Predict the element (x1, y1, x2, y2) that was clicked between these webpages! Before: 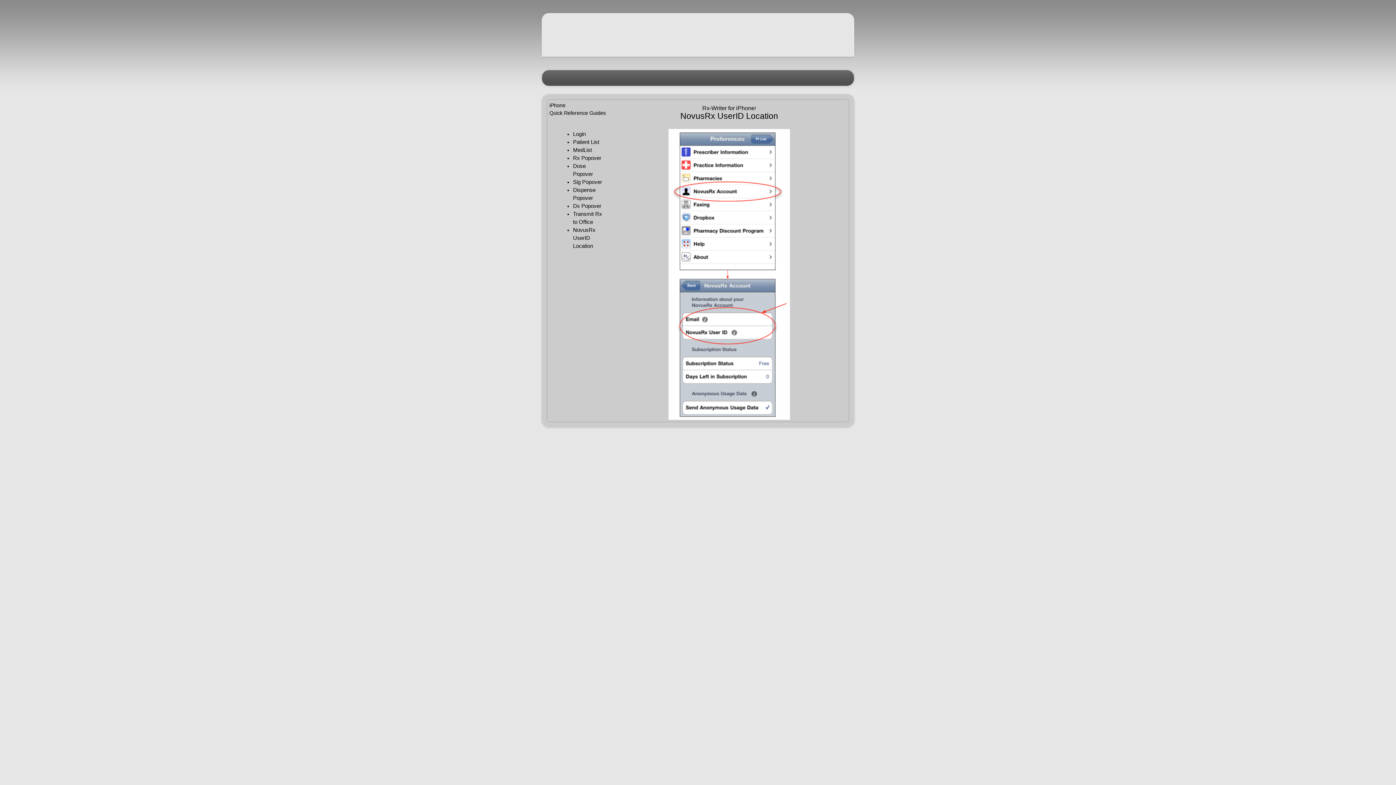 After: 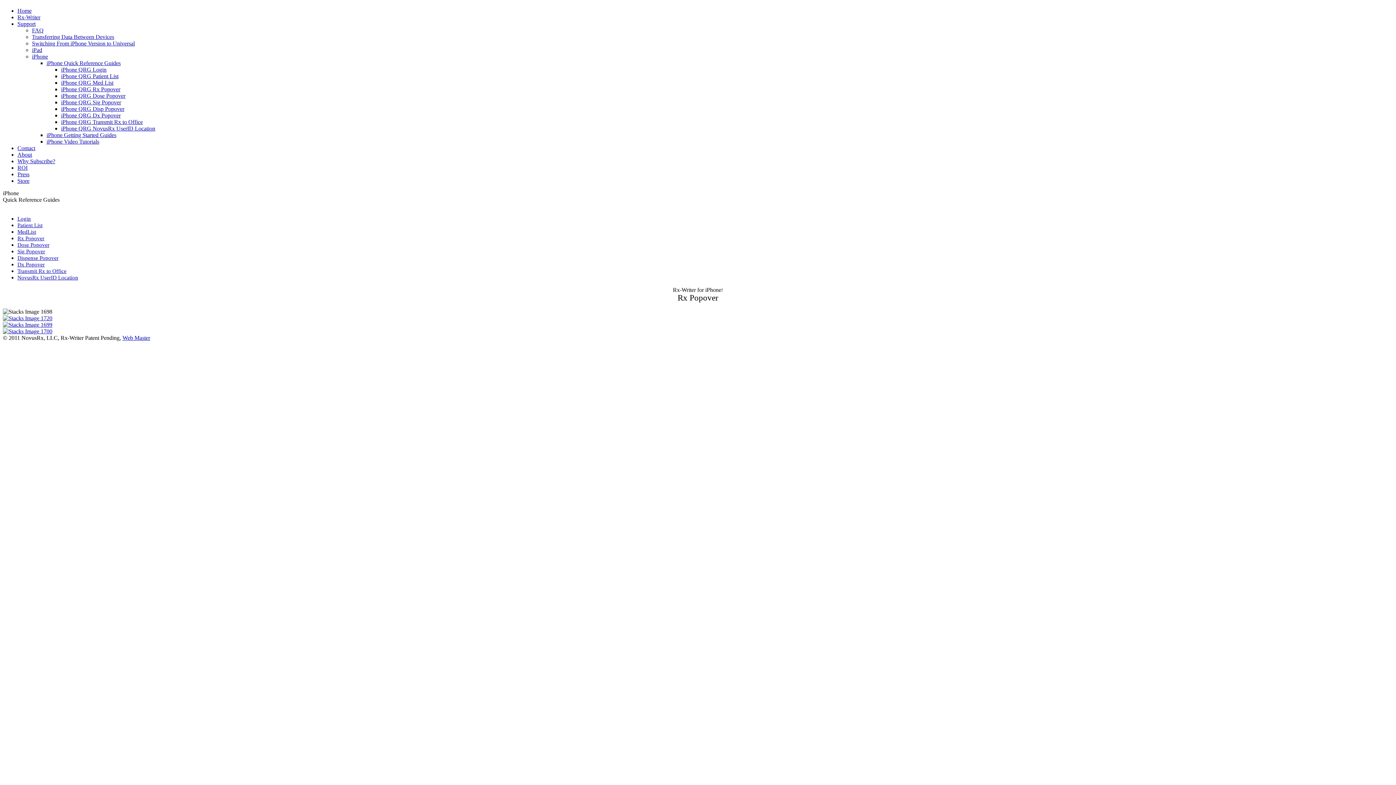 Action: bbox: (573, 154, 601, 160) label: Rx Popover